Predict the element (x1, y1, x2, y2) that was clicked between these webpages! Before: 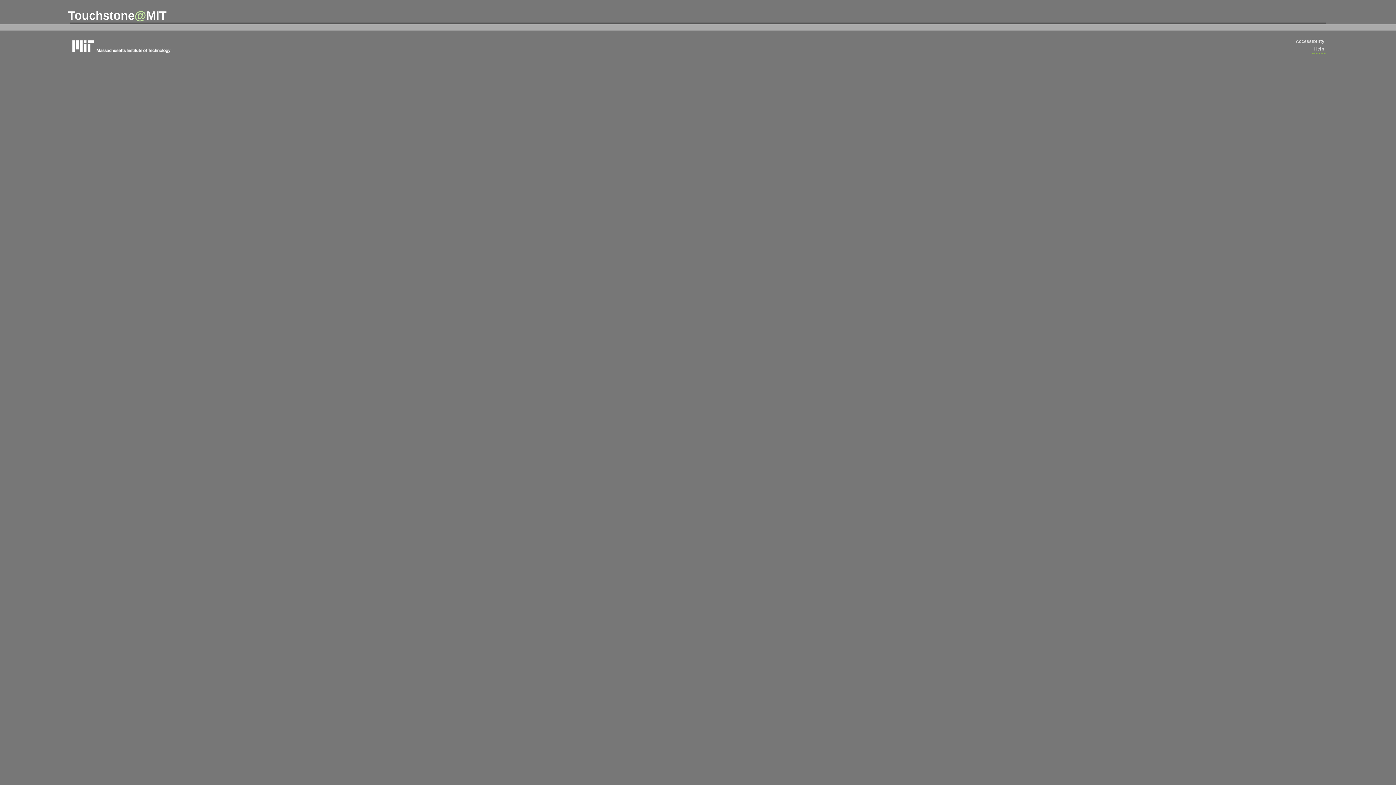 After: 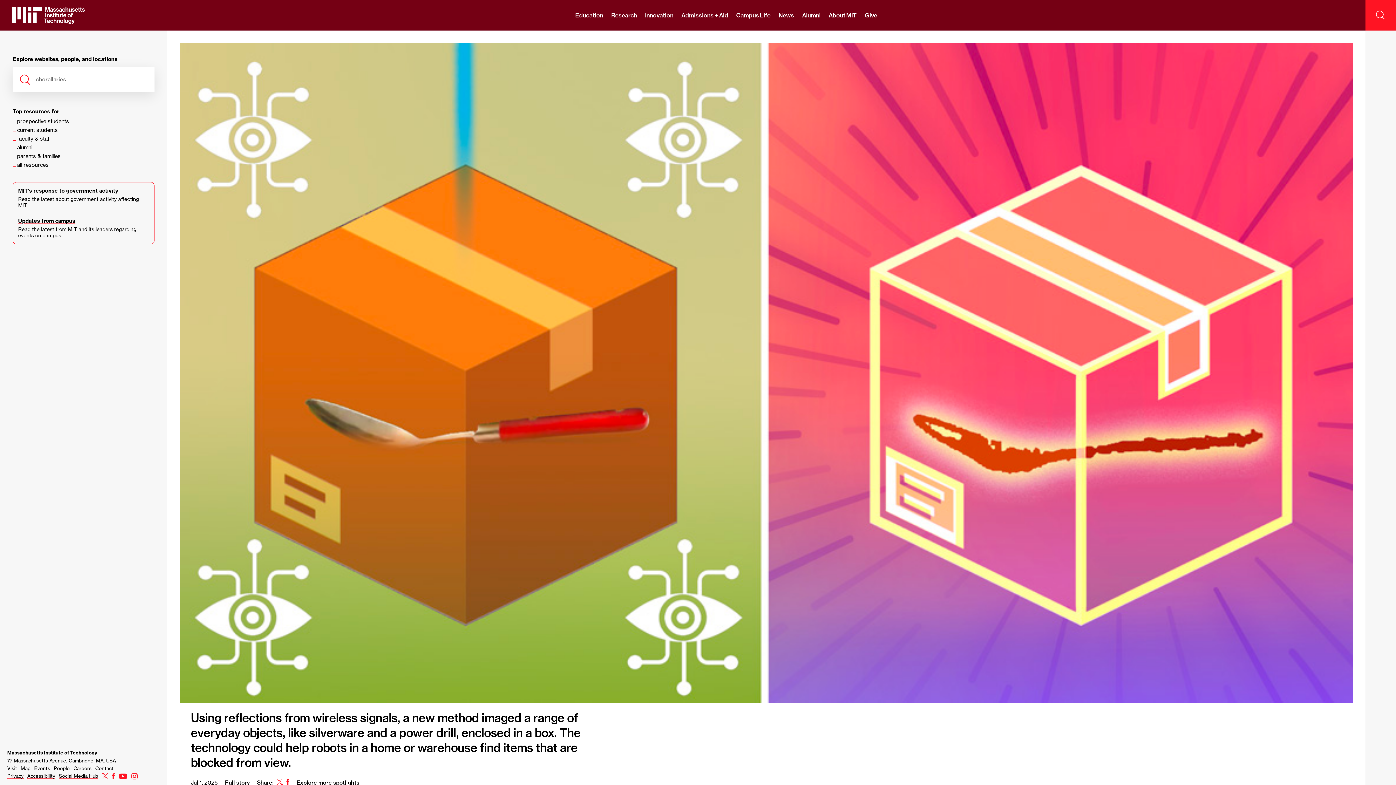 Action: bbox: (69, 37, 178, 54) label: massachusetts institute of technology